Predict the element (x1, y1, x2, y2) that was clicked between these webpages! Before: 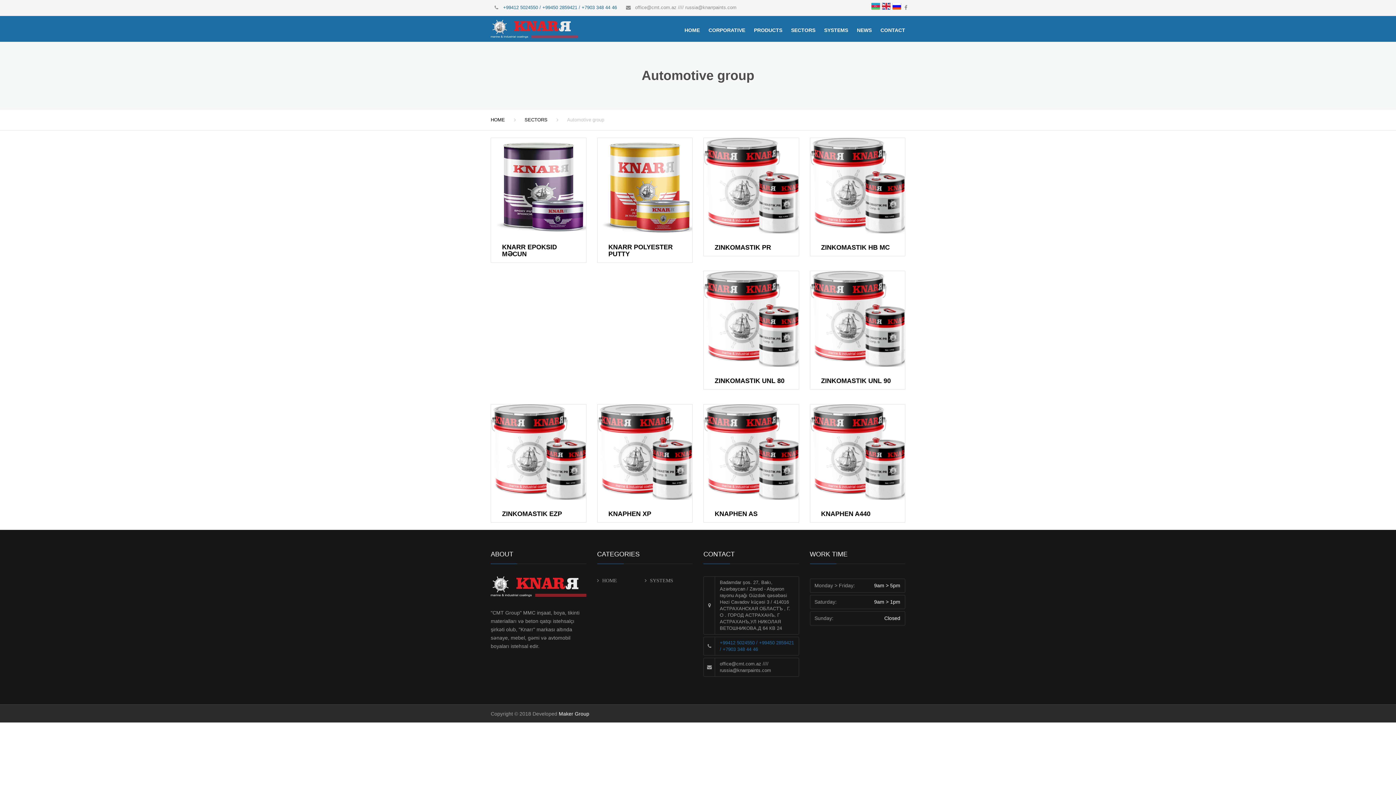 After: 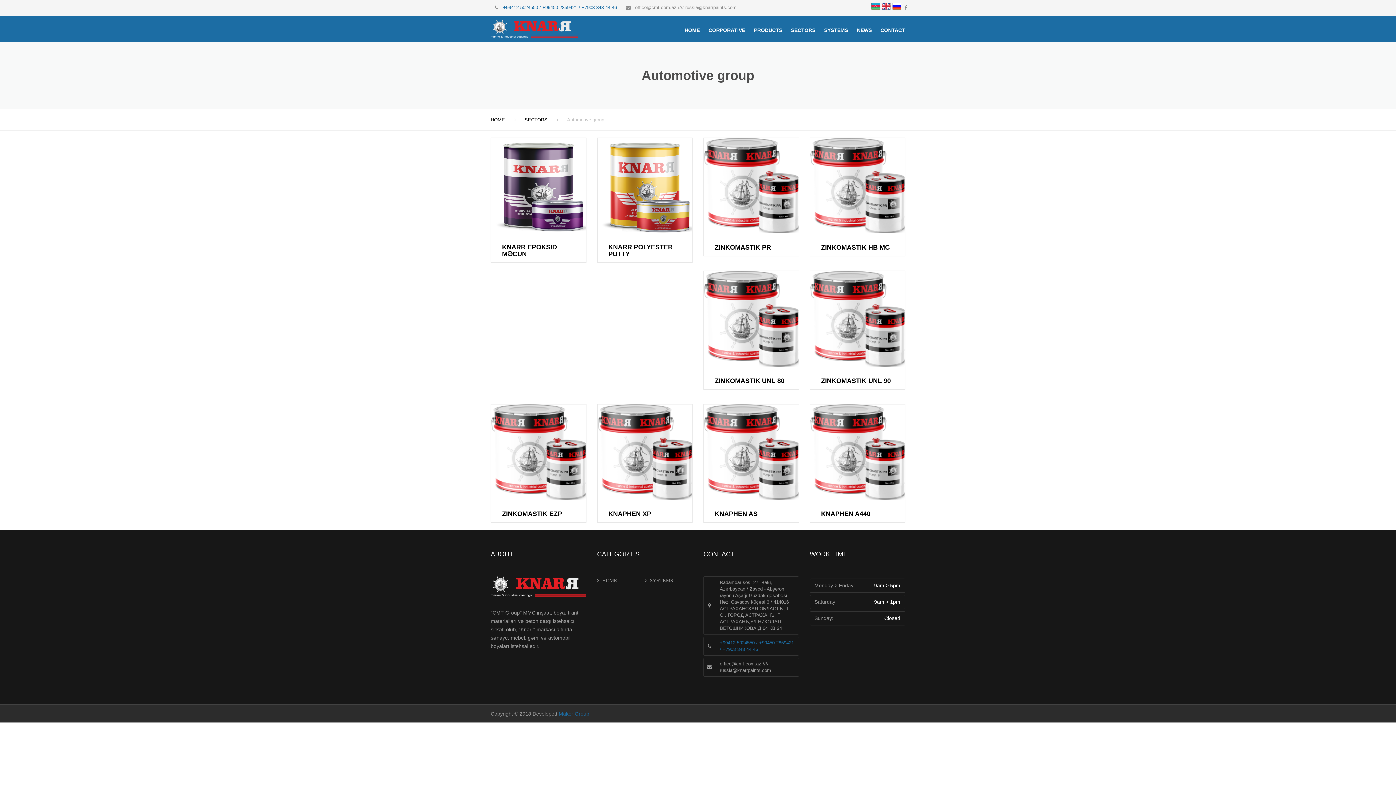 Action: bbox: (558, 711, 589, 717) label: Maker Group